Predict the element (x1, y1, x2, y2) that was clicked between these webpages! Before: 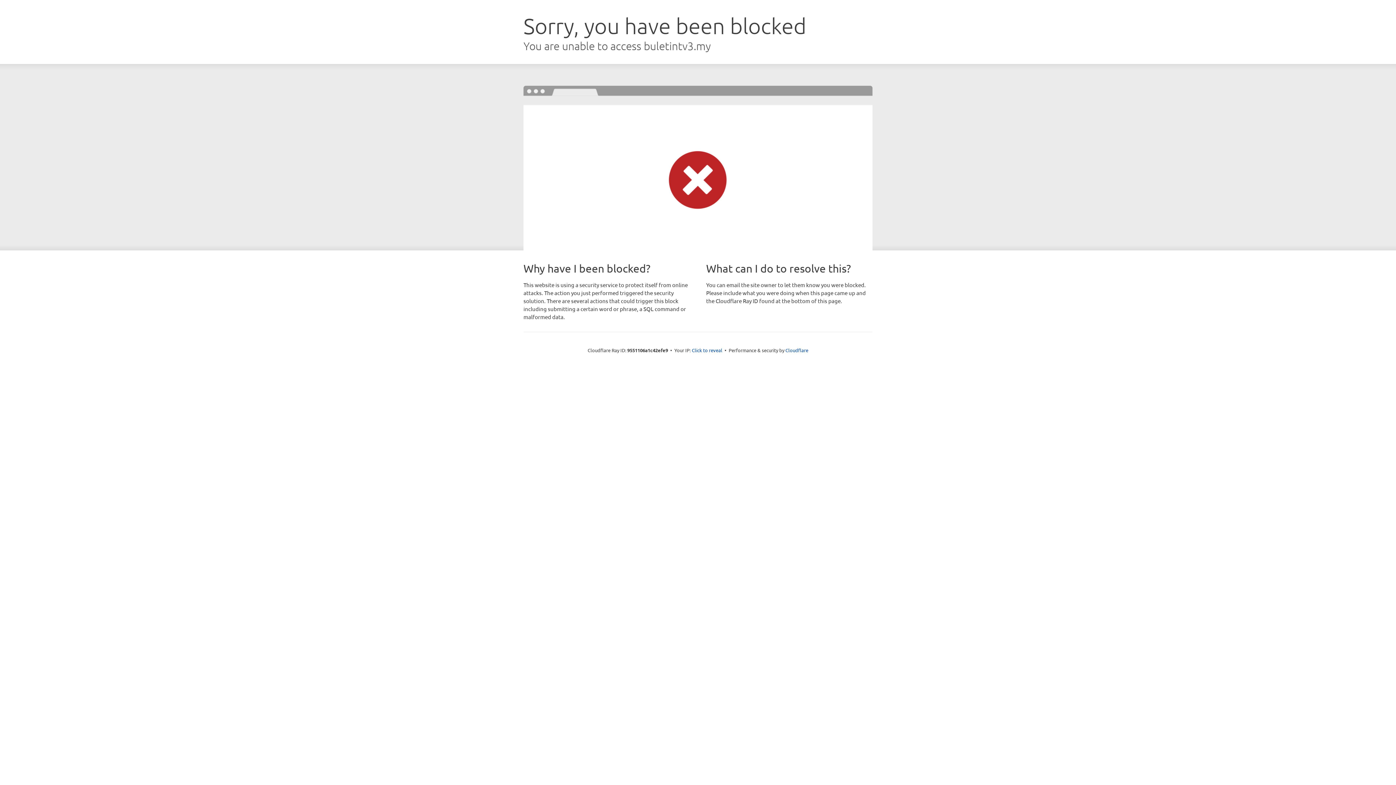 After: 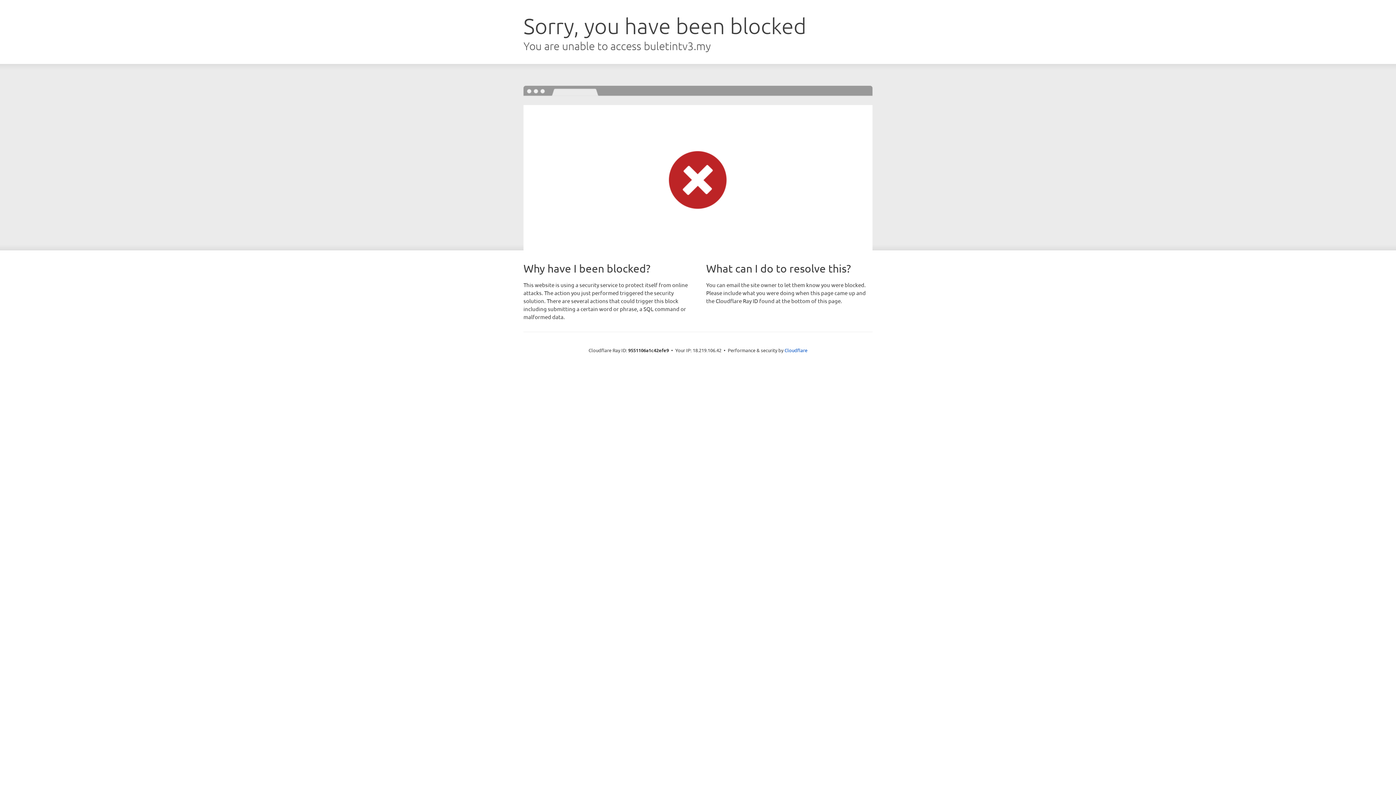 Action: label: Click to reveal bbox: (692, 346, 722, 353)